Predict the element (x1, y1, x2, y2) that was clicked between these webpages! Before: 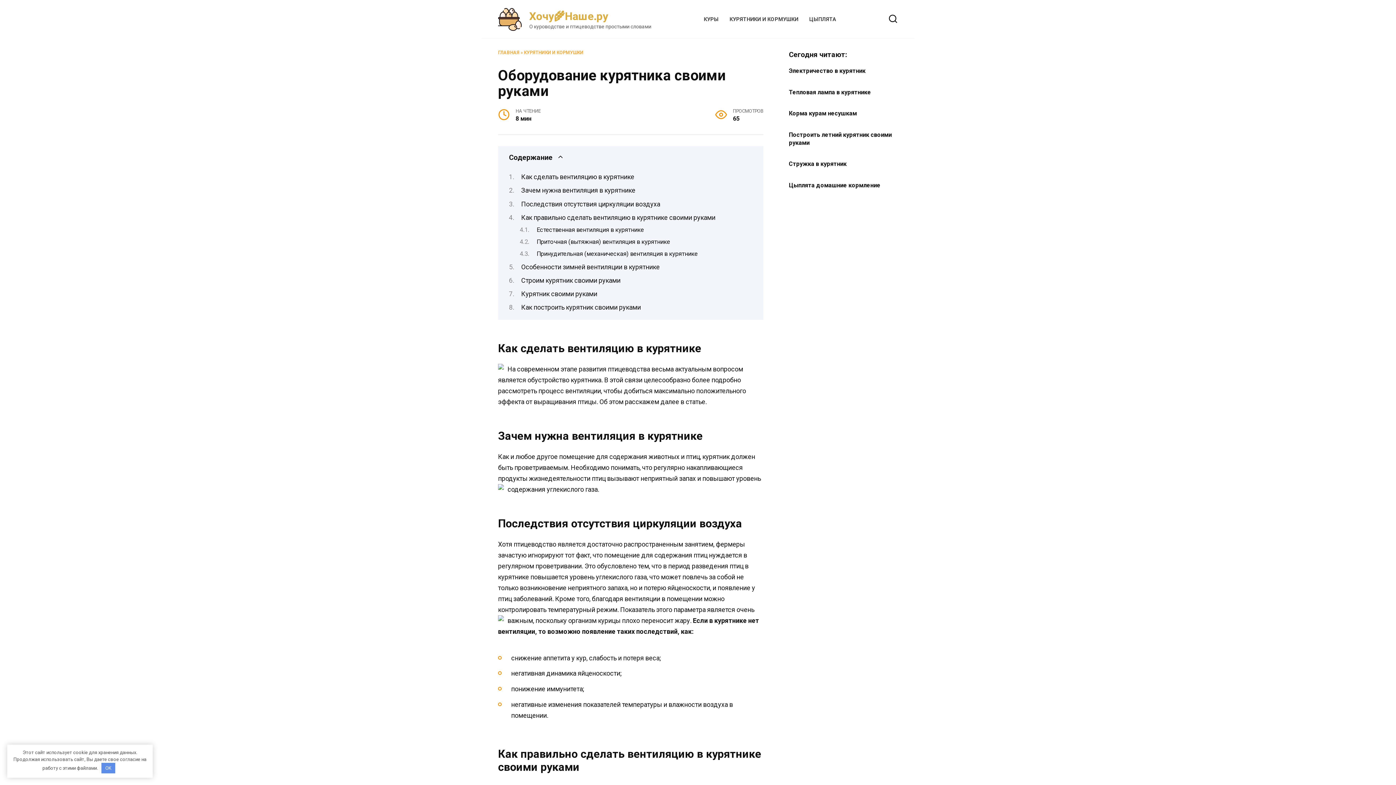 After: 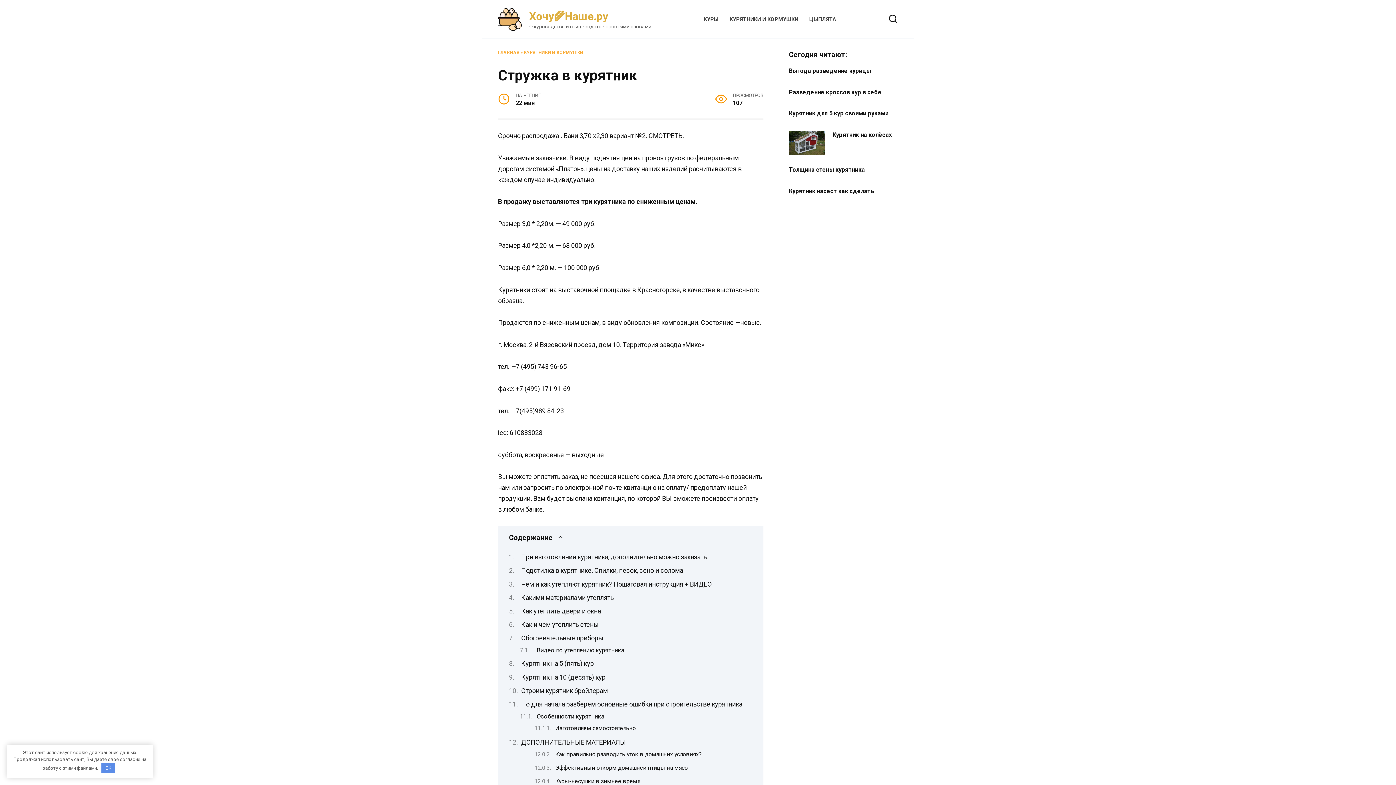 Action: bbox: (789, 160, 846, 168) label: Стружка в курятник